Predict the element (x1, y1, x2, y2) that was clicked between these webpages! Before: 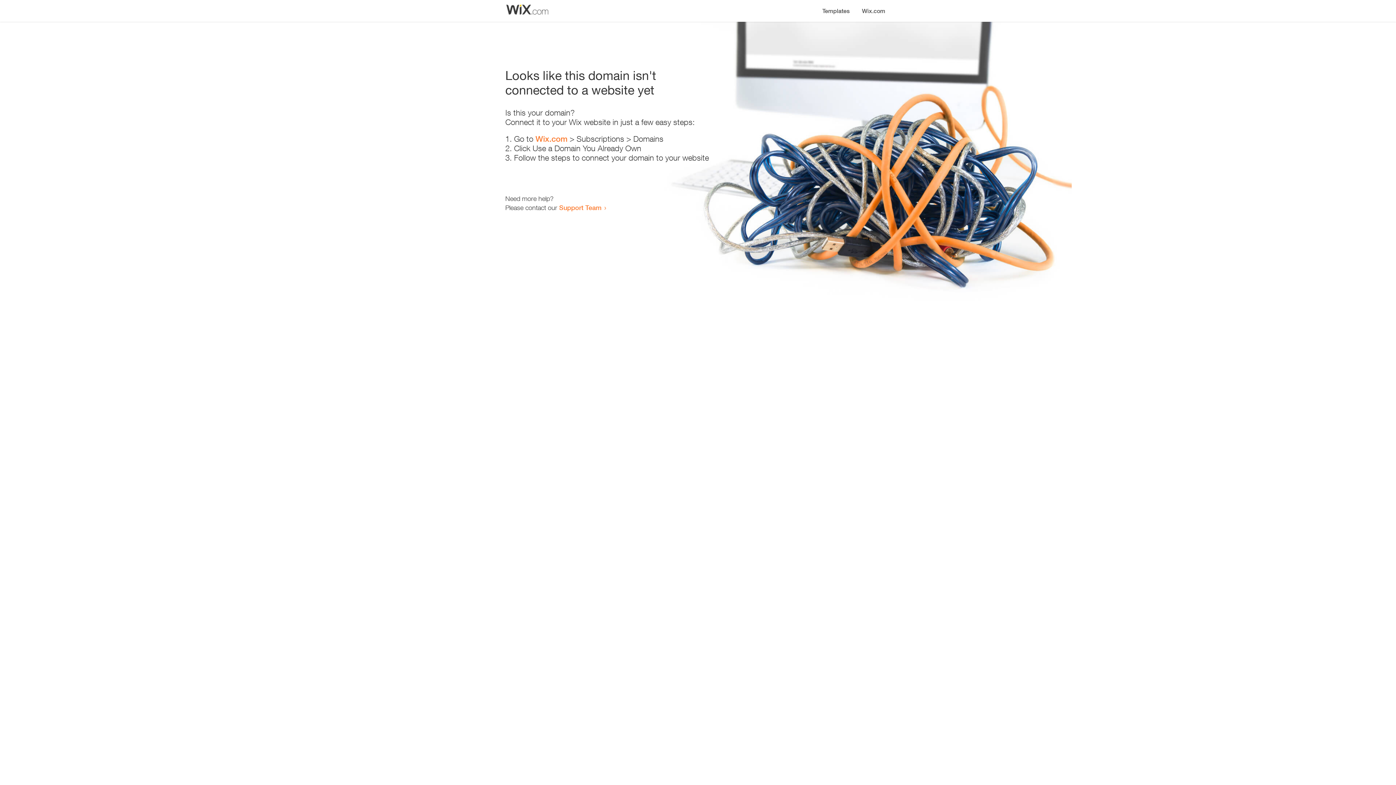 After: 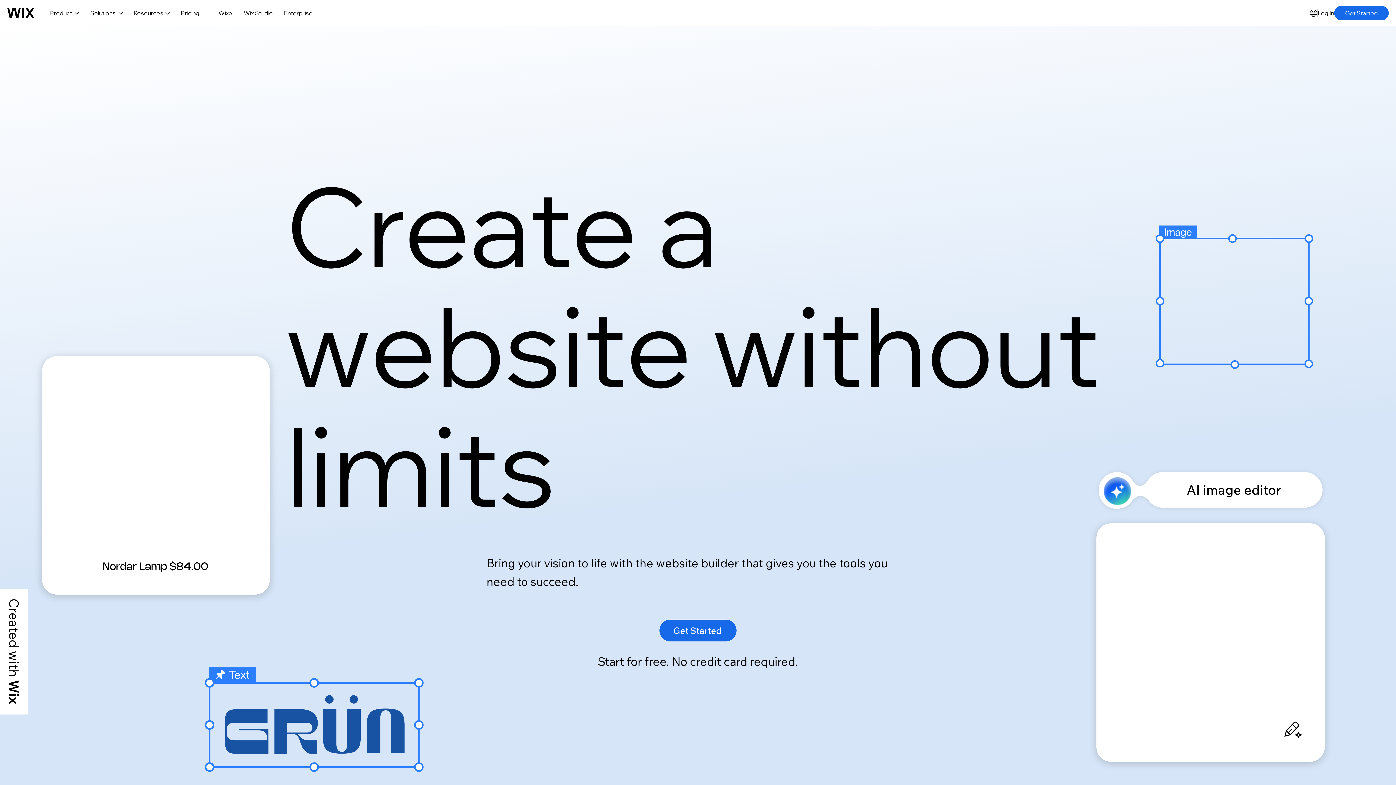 Action: label: Wix.com bbox: (856, 0, 890, 14)